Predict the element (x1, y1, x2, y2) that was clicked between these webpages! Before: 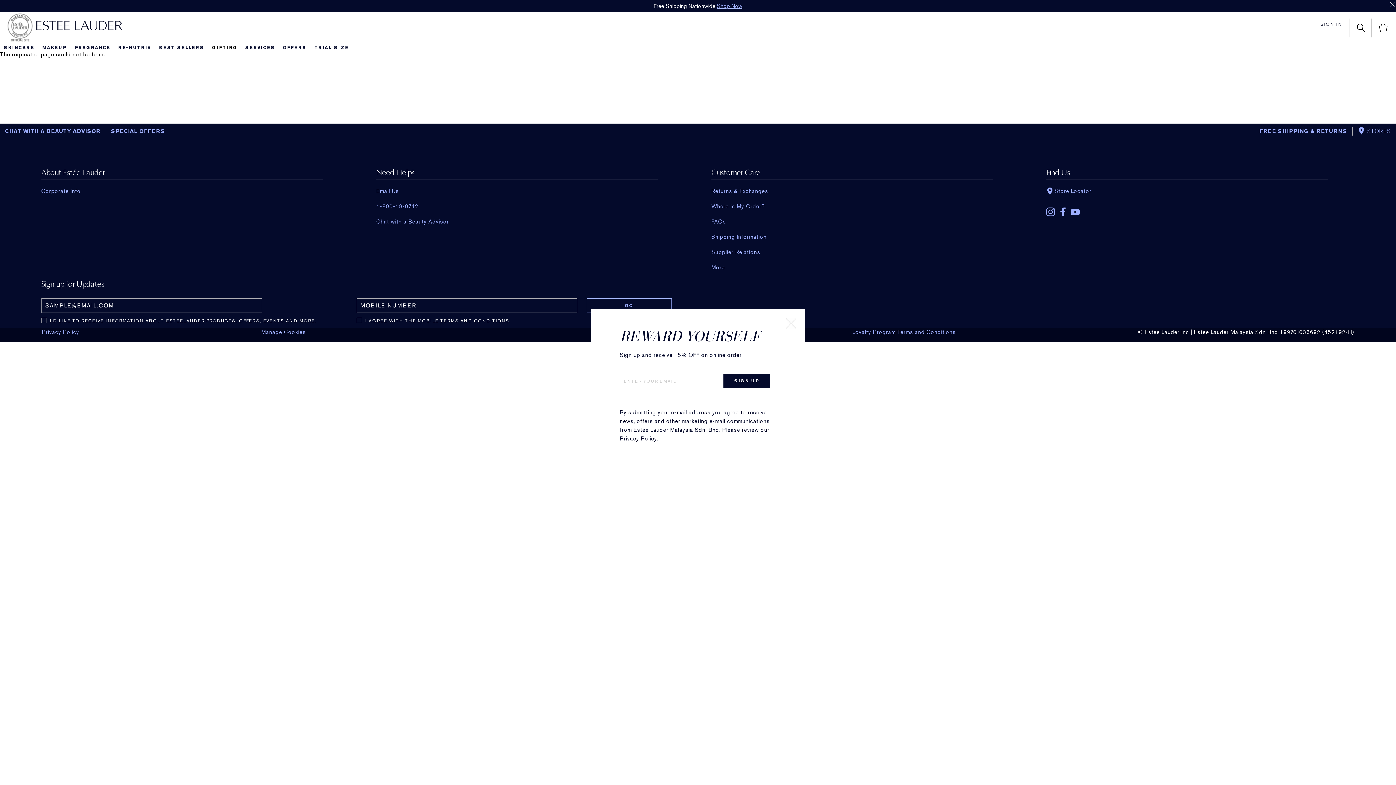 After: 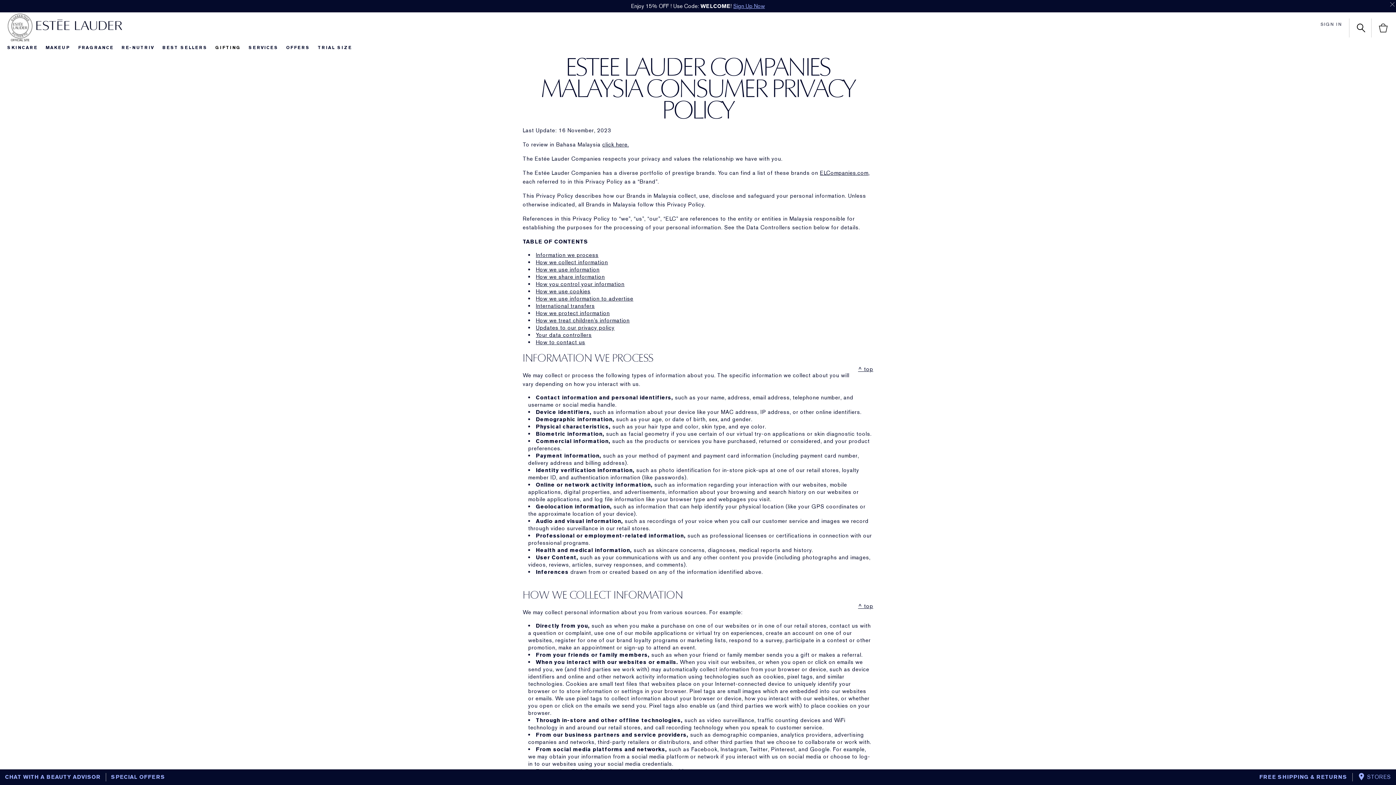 Action: label: Privacy Policy. bbox: (620, 435, 658, 442)